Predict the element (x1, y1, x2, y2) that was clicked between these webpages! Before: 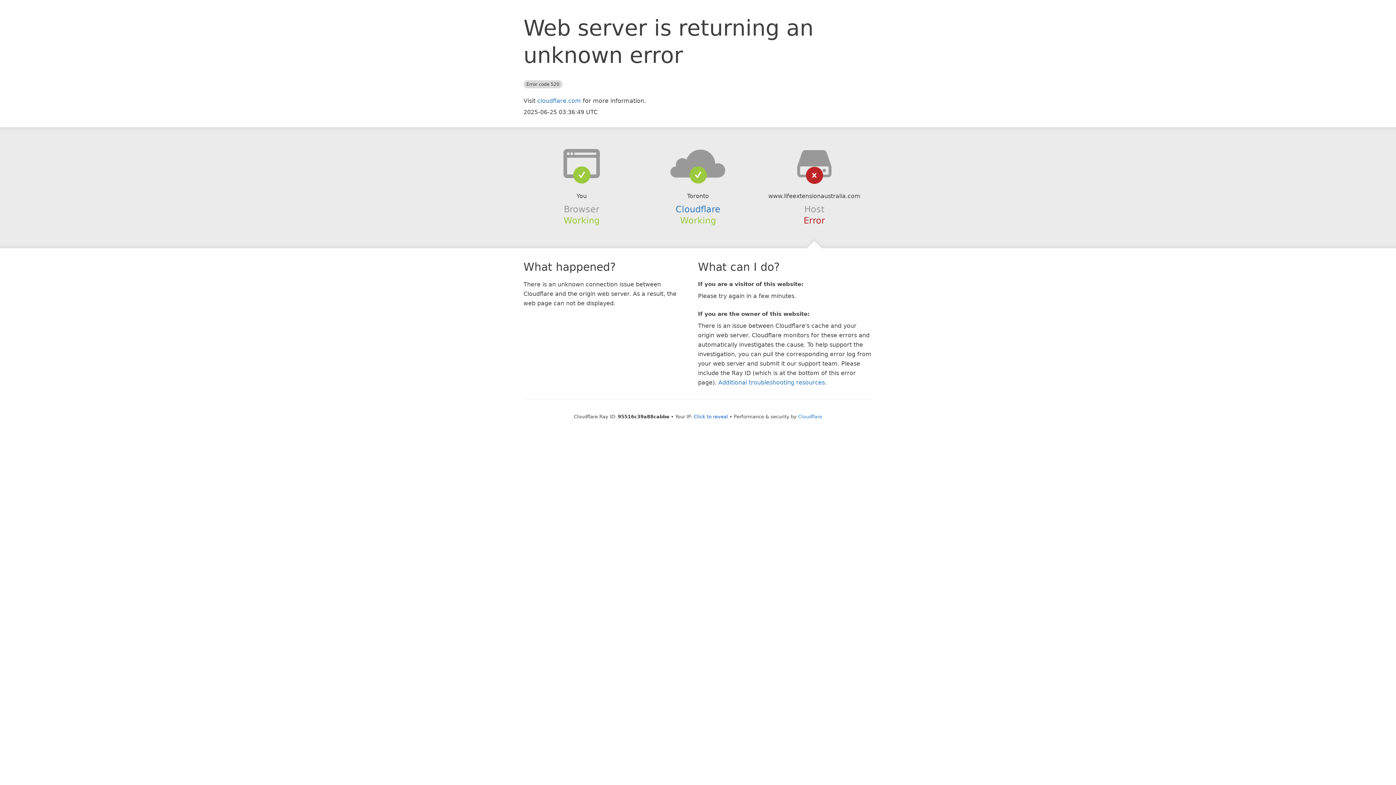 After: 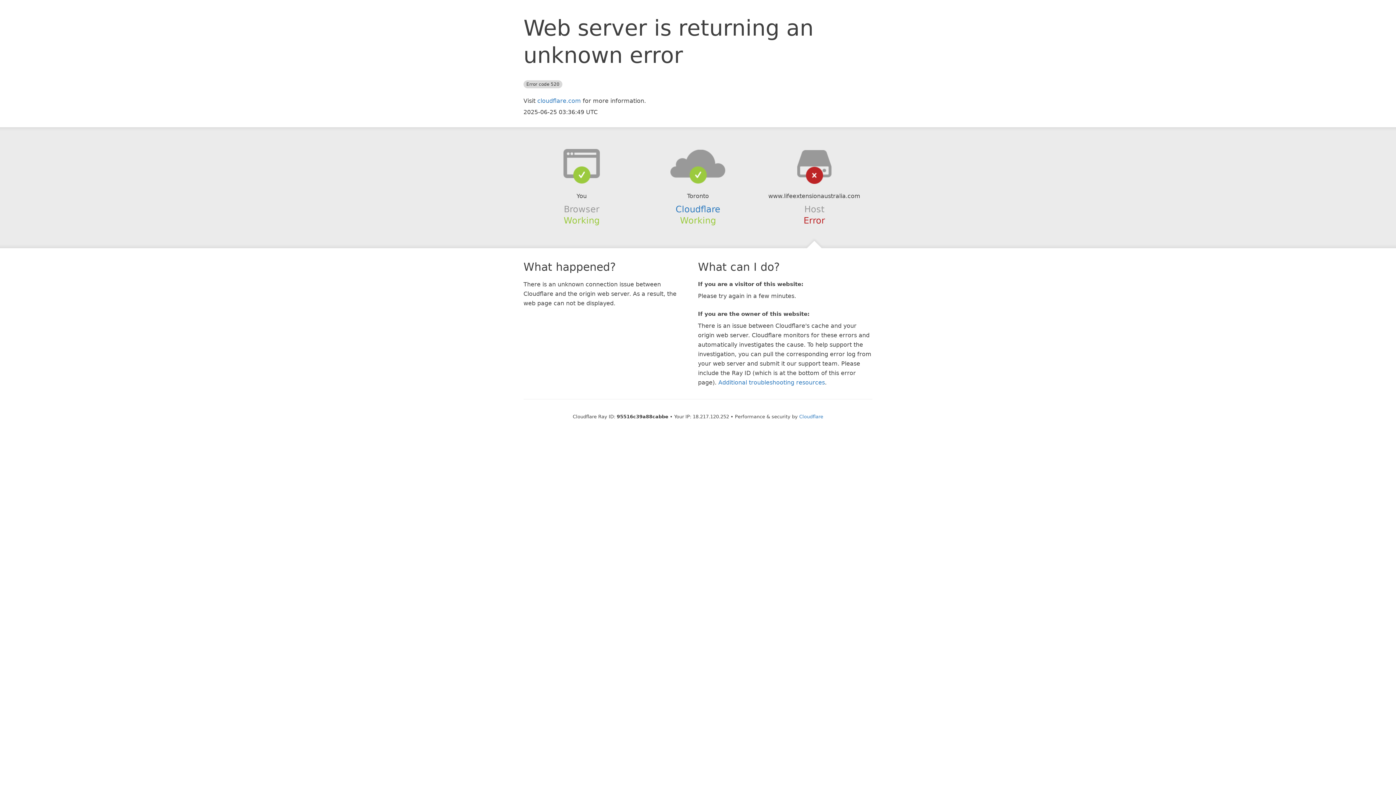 Action: label: Click to reveal bbox: (694, 414, 728, 419)